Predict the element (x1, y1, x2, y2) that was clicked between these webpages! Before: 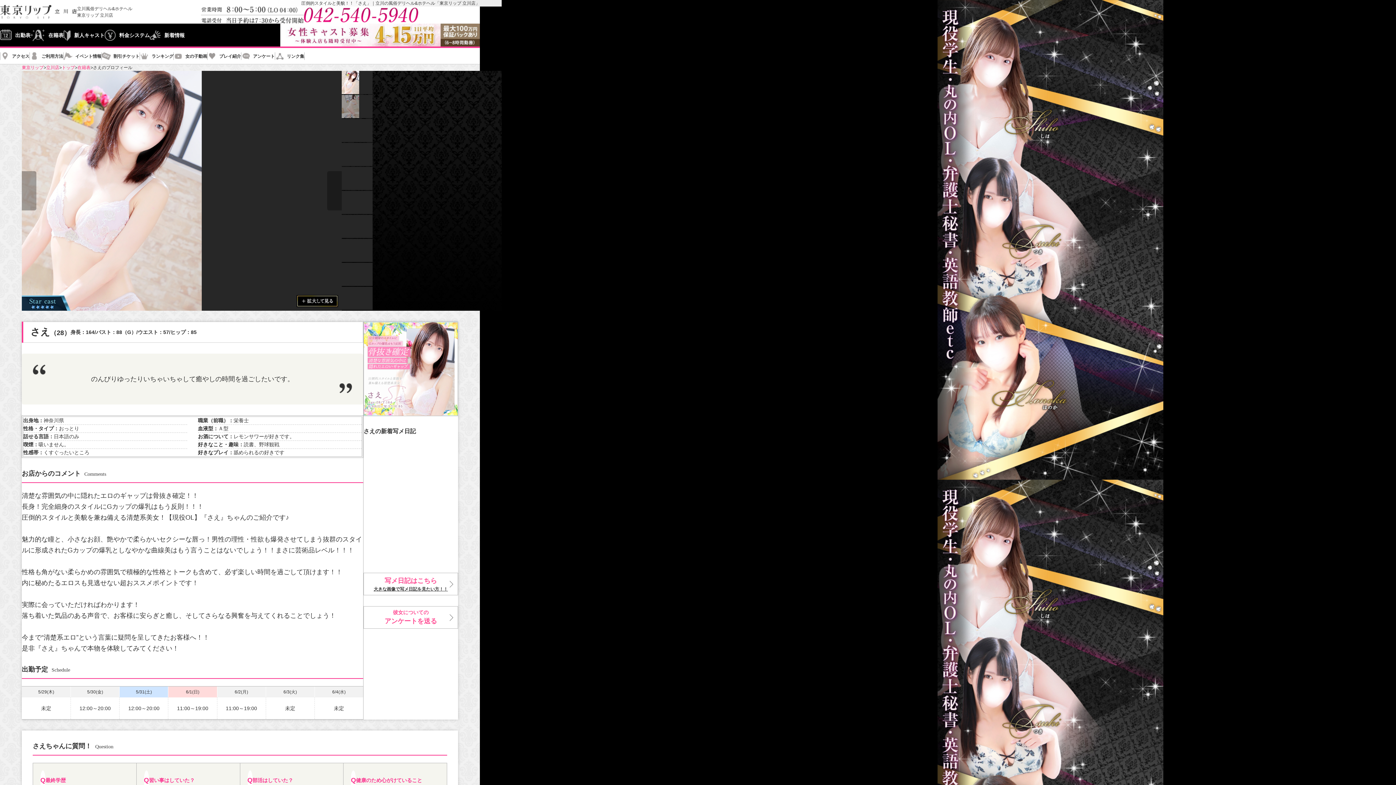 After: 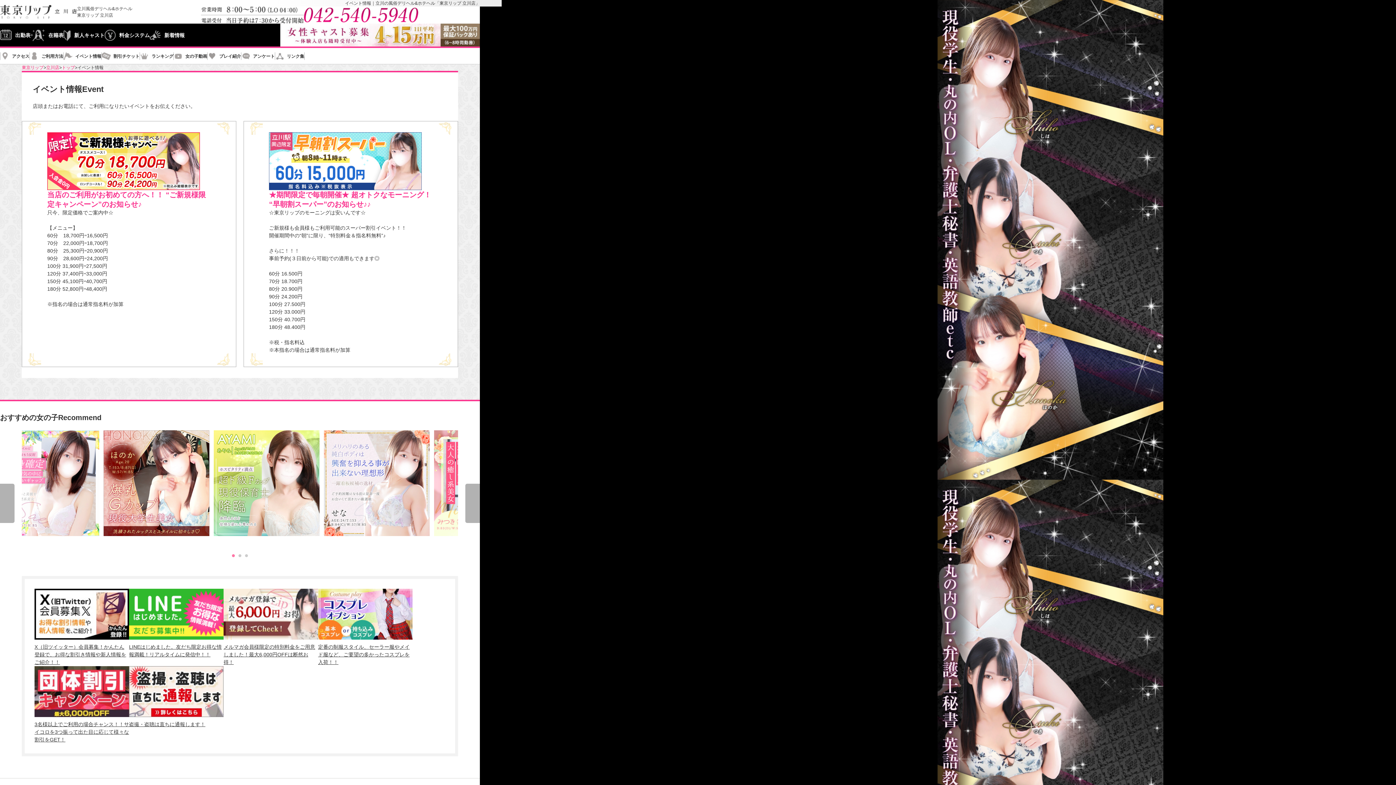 Action: label: イベント情報 bbox: (63, 53, 101, 58)